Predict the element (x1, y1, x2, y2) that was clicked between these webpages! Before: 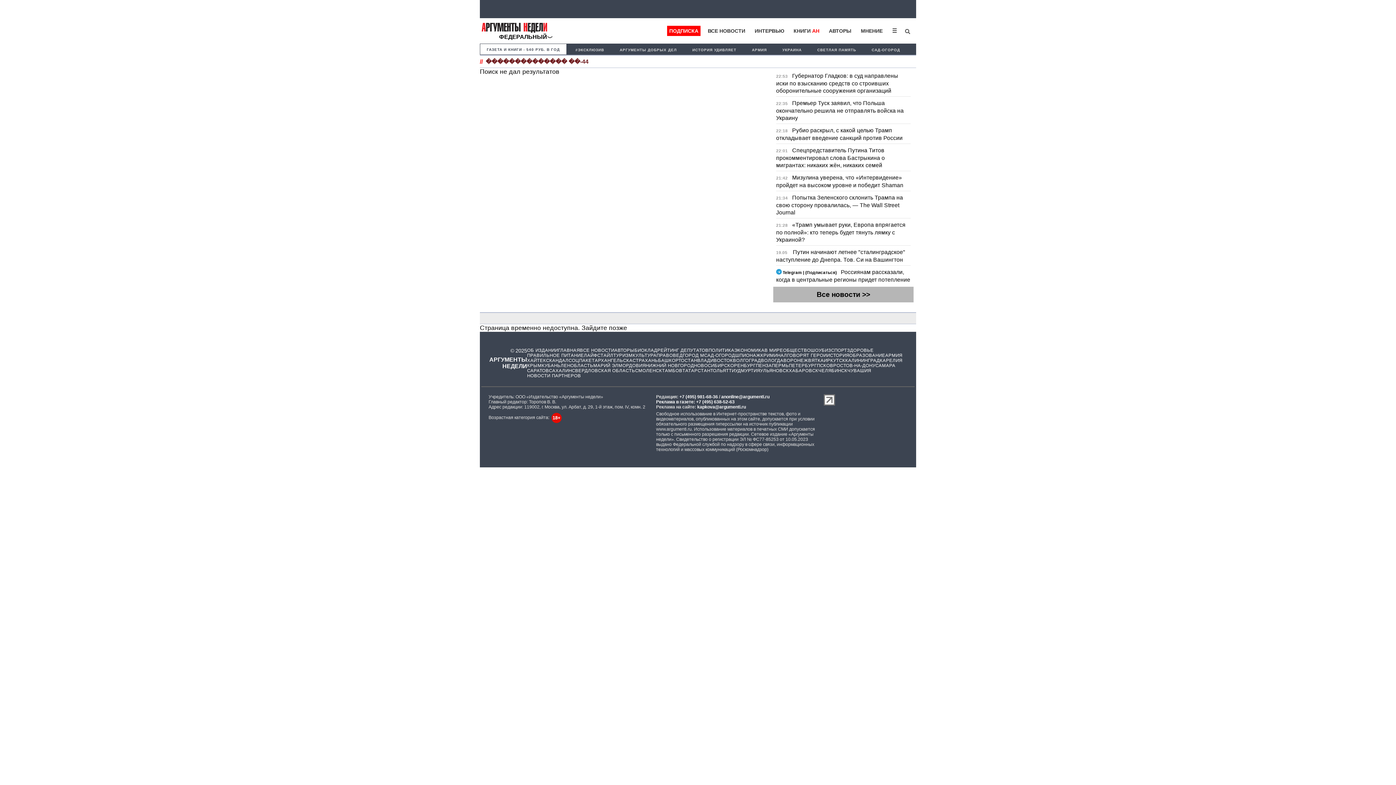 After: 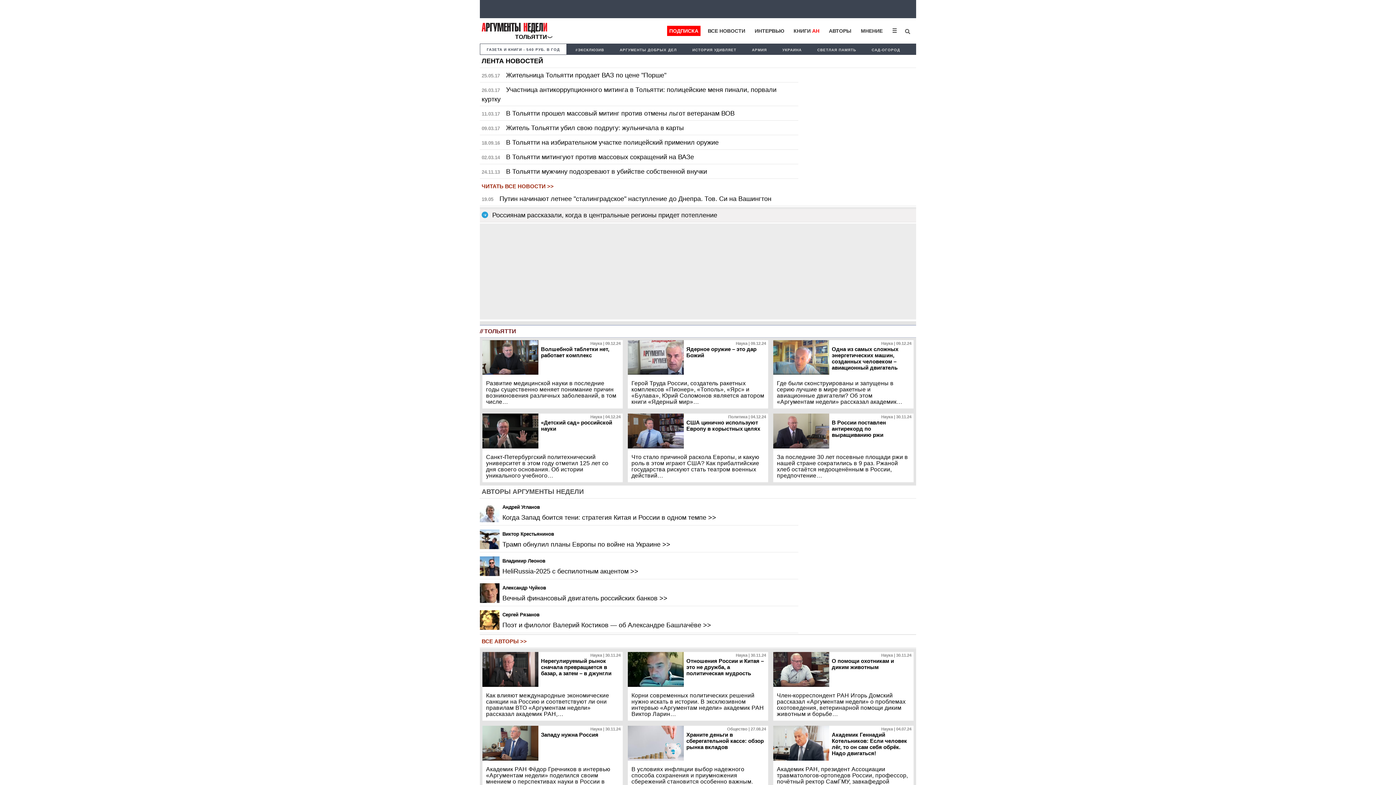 Action: label: ТОЛЬЯТТИ bbox: (710, 368, 735, 373)